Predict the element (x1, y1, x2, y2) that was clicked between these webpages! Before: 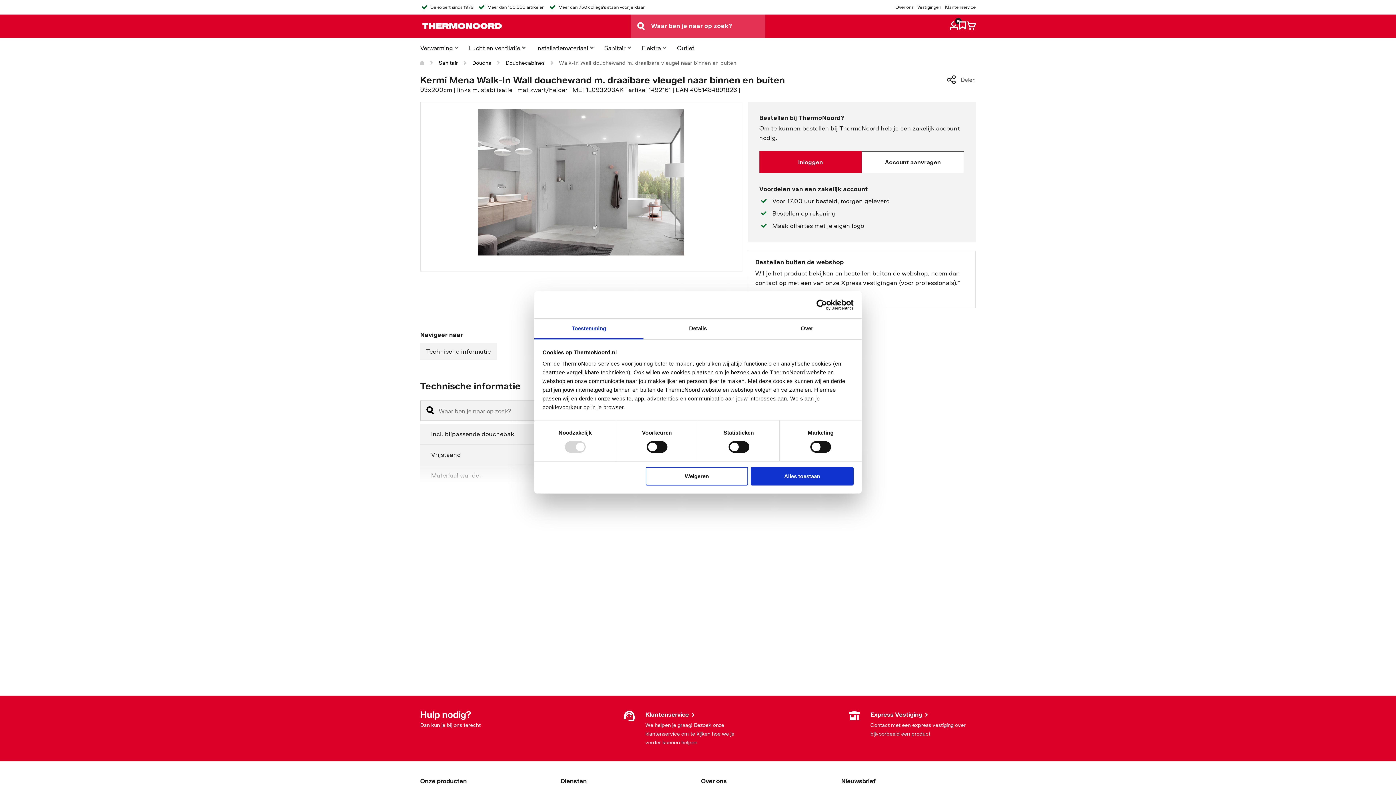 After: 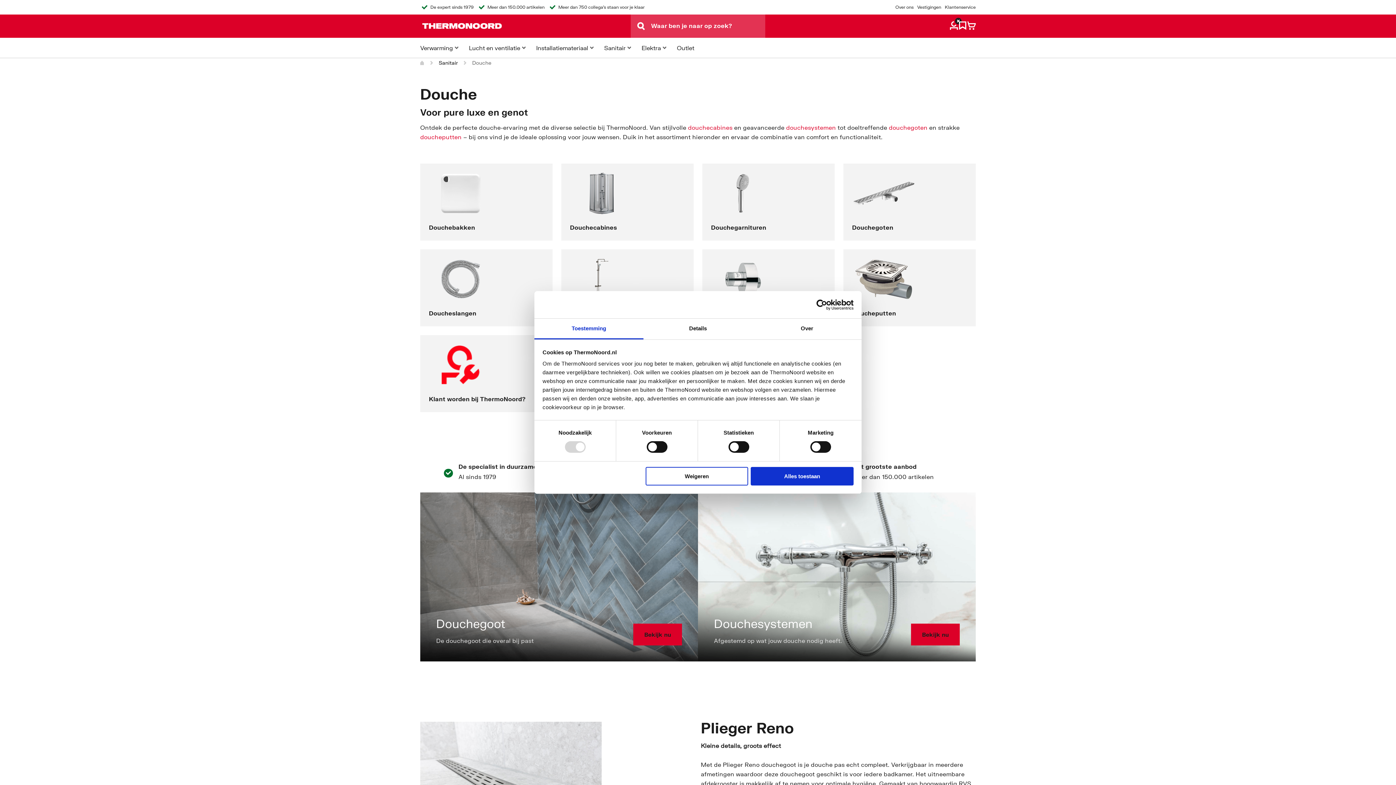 Action: label: Douche bbox: (472, 59, 491, 66)